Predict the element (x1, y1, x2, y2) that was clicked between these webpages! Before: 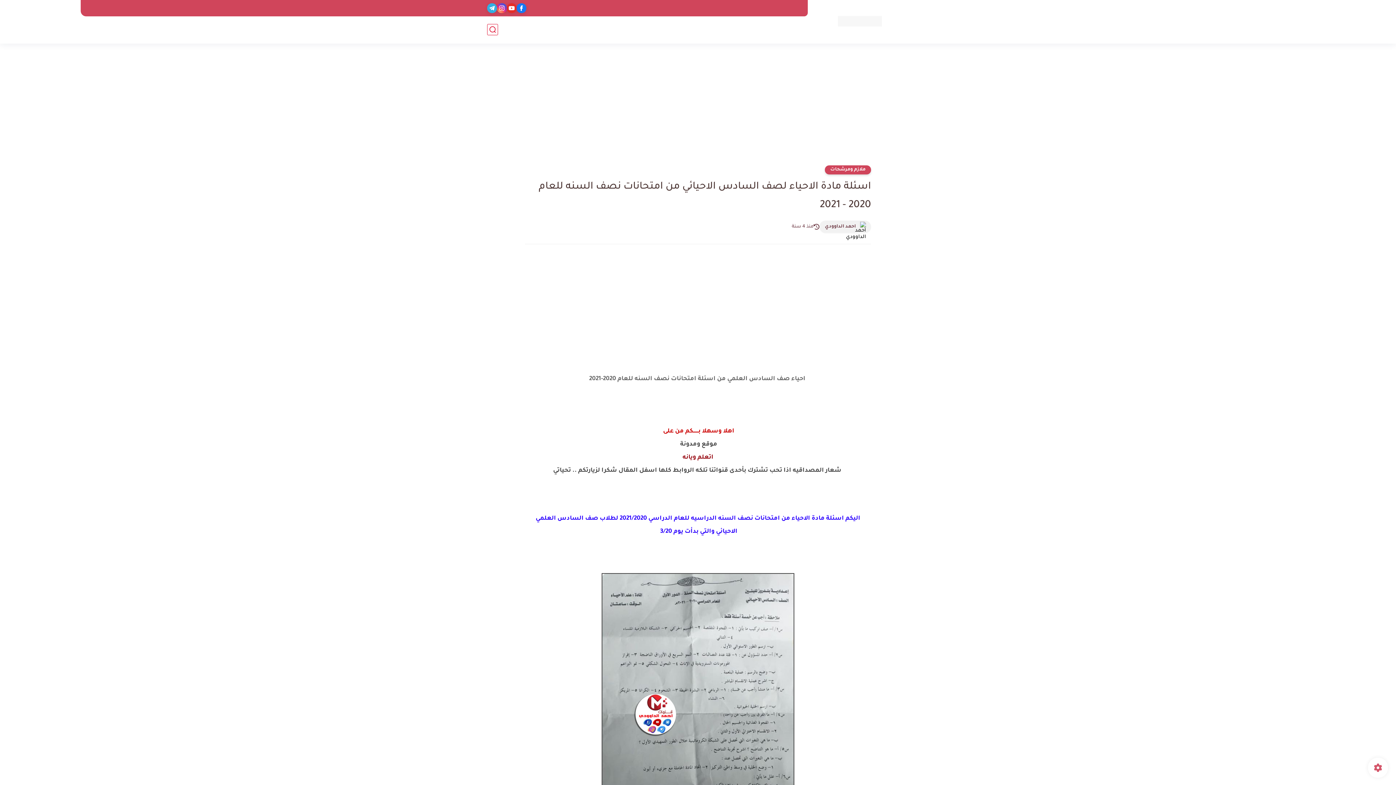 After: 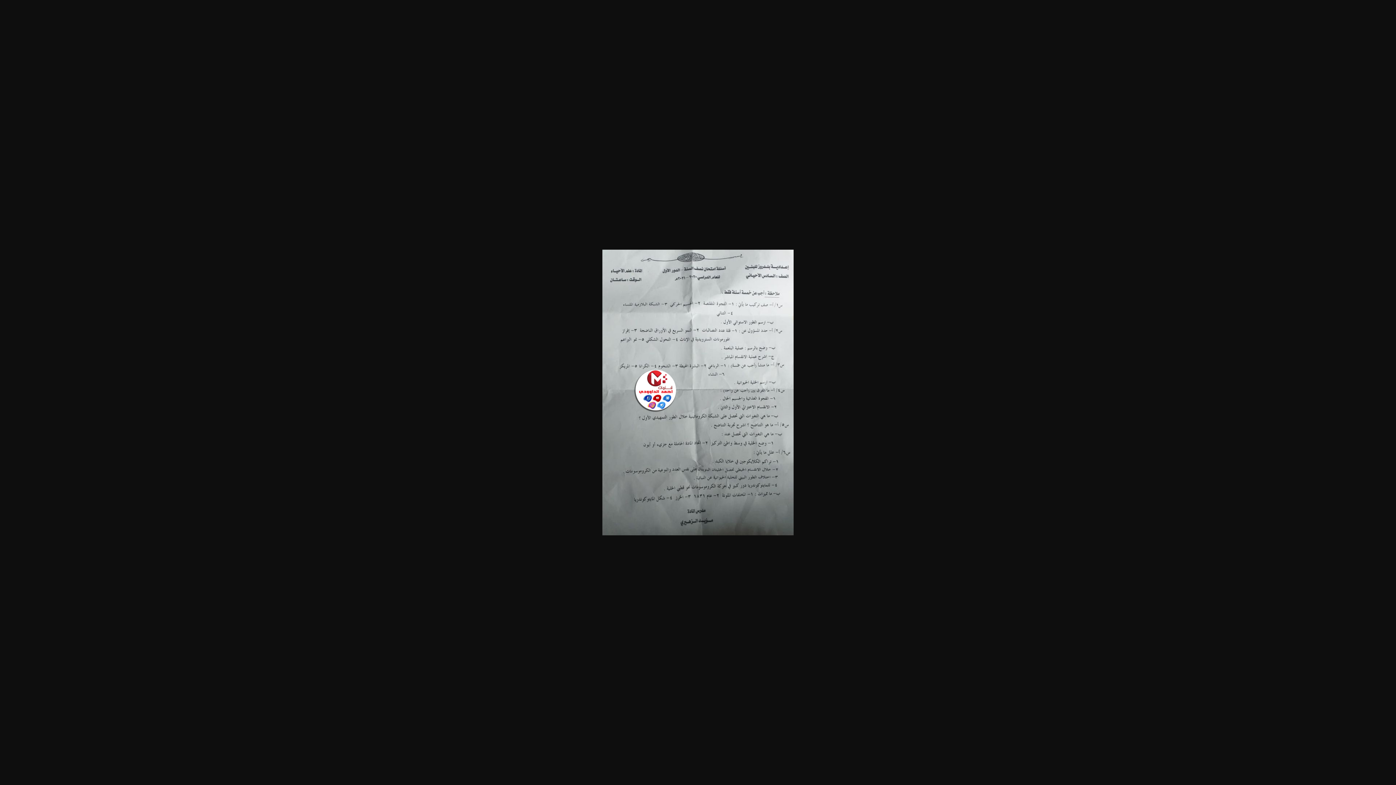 Action: bbox: (602, 574, 793, 865)